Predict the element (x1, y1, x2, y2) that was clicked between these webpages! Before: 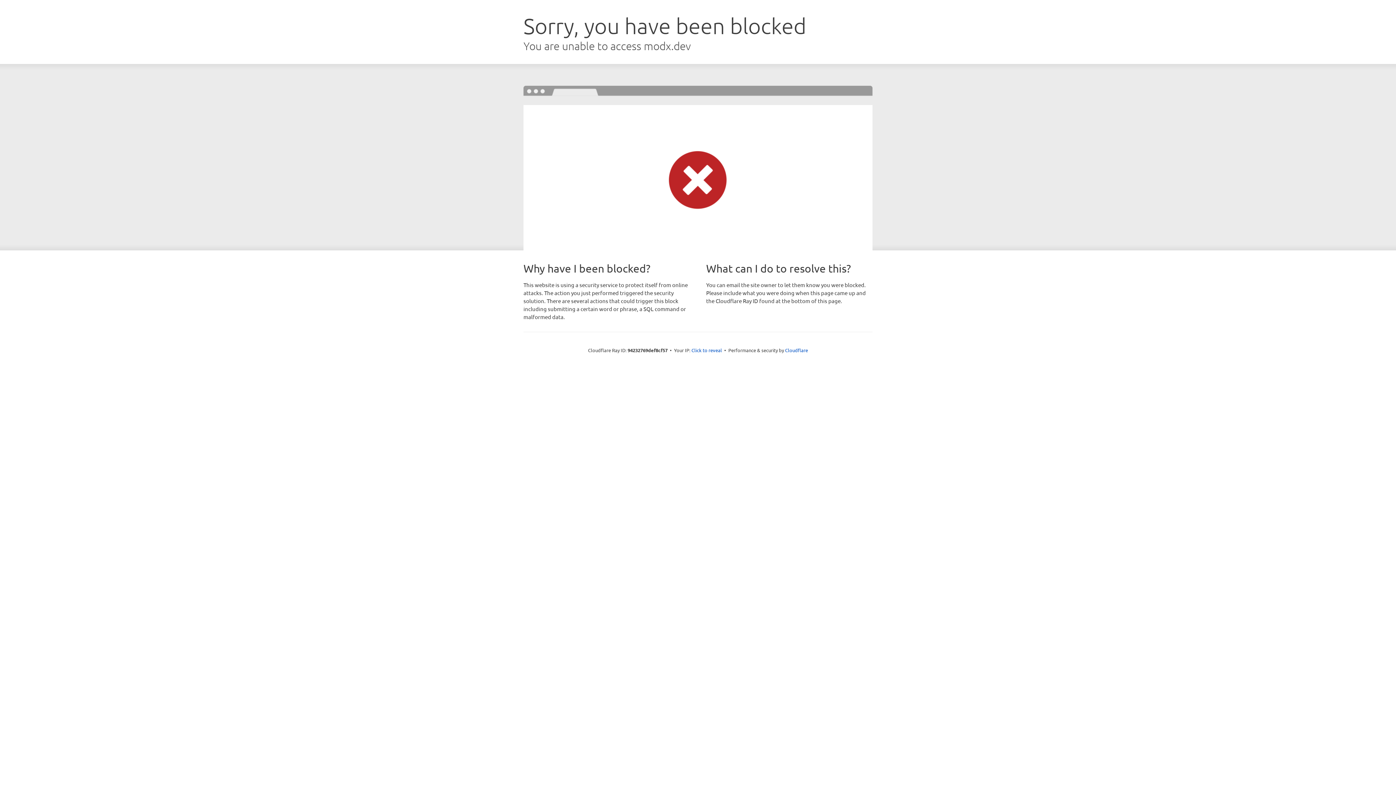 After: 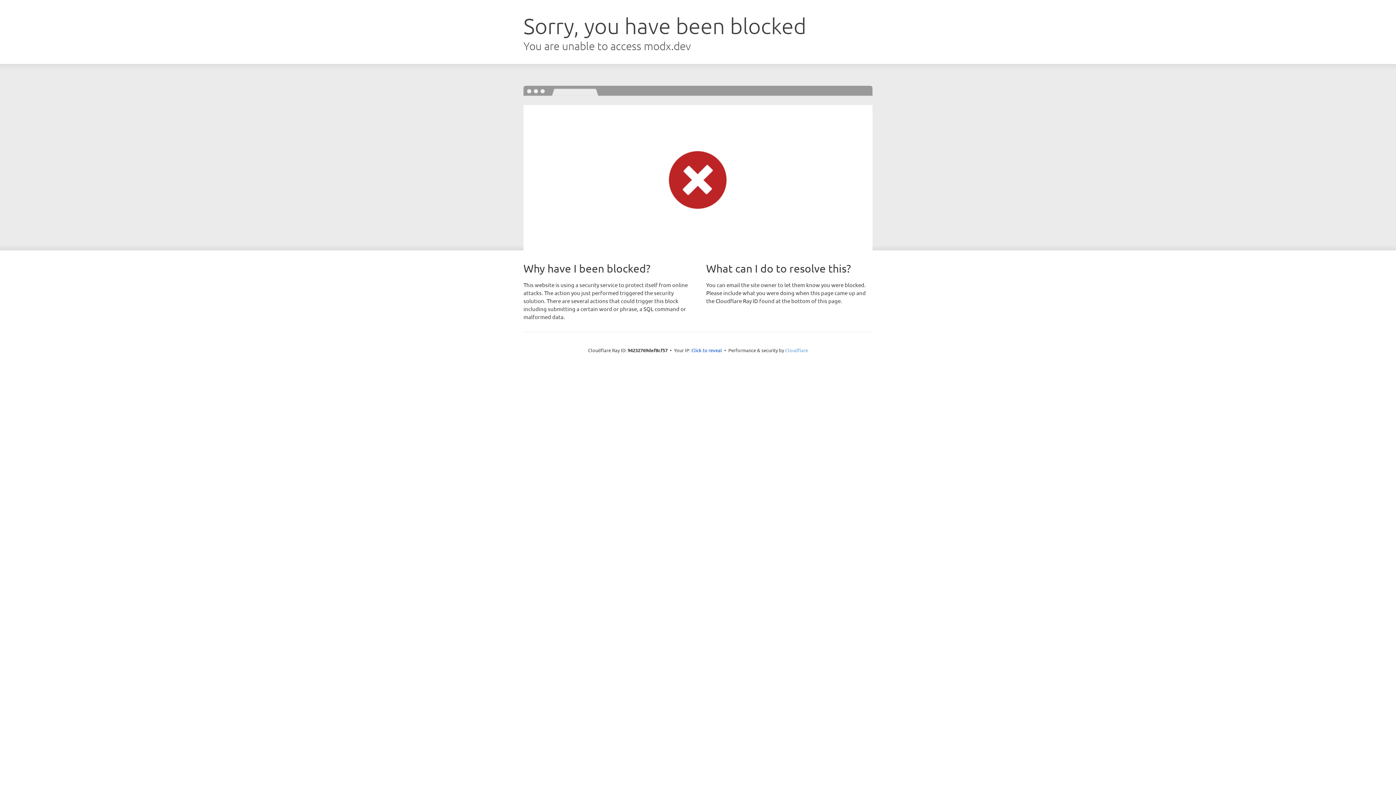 Action: bbox: (785, 347, 808, 353) label: Cloudflare